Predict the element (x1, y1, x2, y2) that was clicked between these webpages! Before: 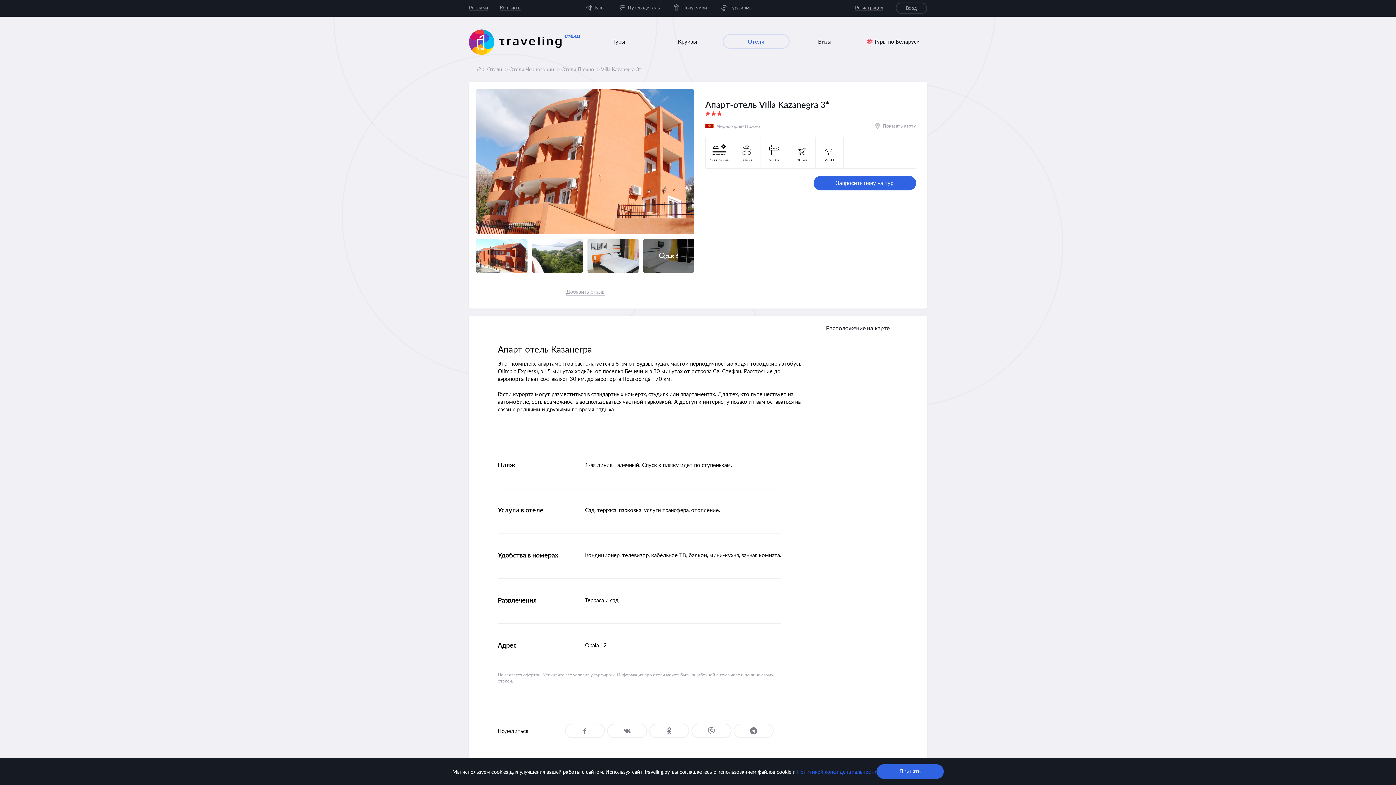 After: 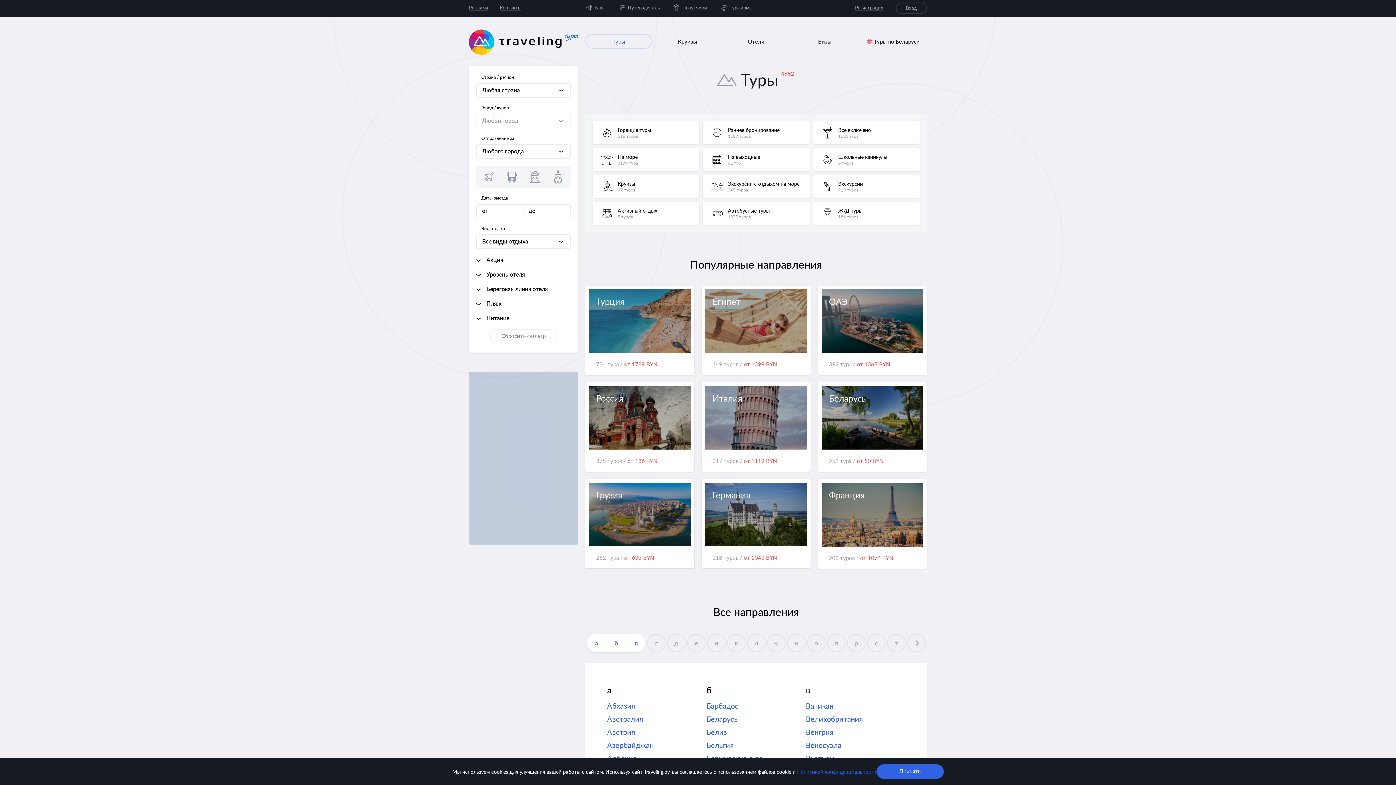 Action: bbox: (585, 34, 652, 48) label: Туры